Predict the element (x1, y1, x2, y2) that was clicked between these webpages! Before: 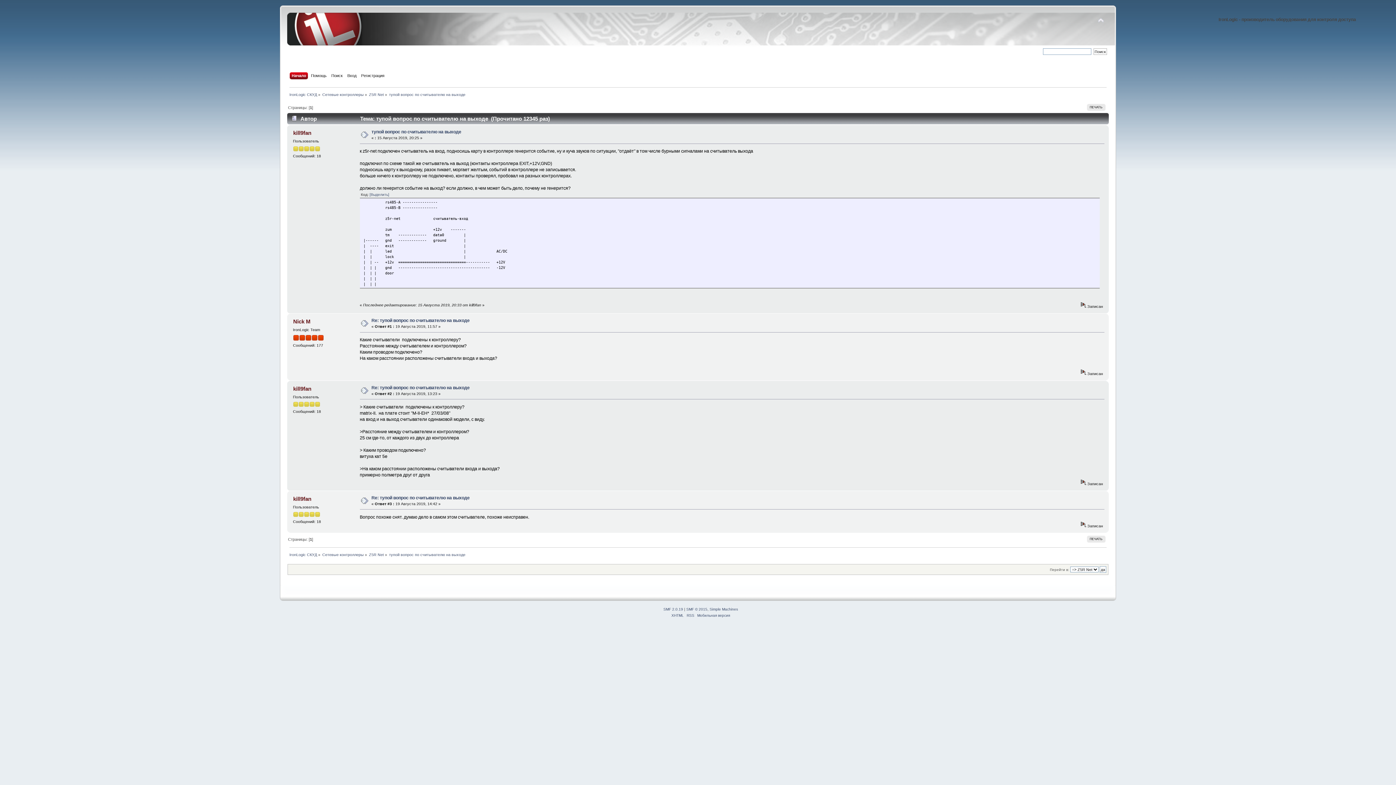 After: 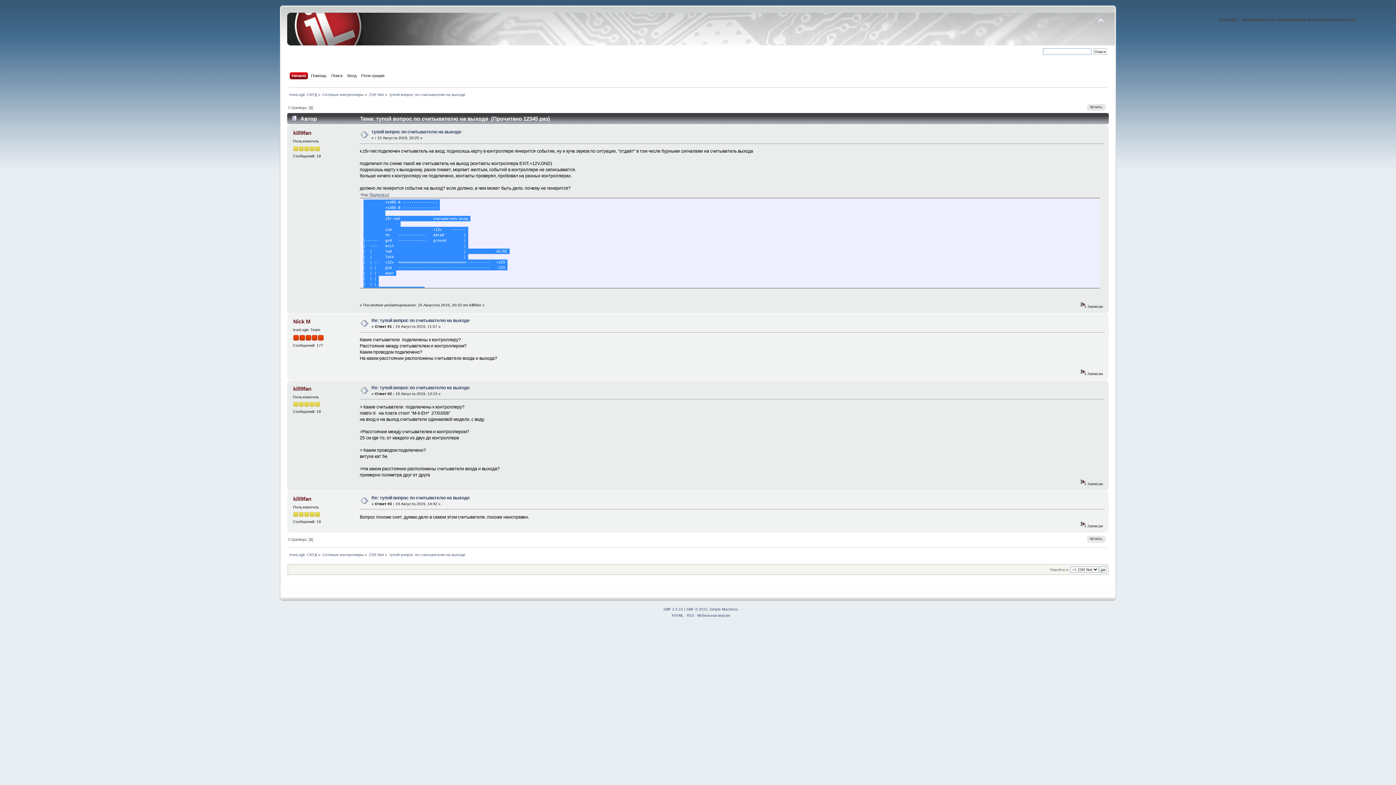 Action: bbox: (369, 192, 389, 196) label: [Выделить]